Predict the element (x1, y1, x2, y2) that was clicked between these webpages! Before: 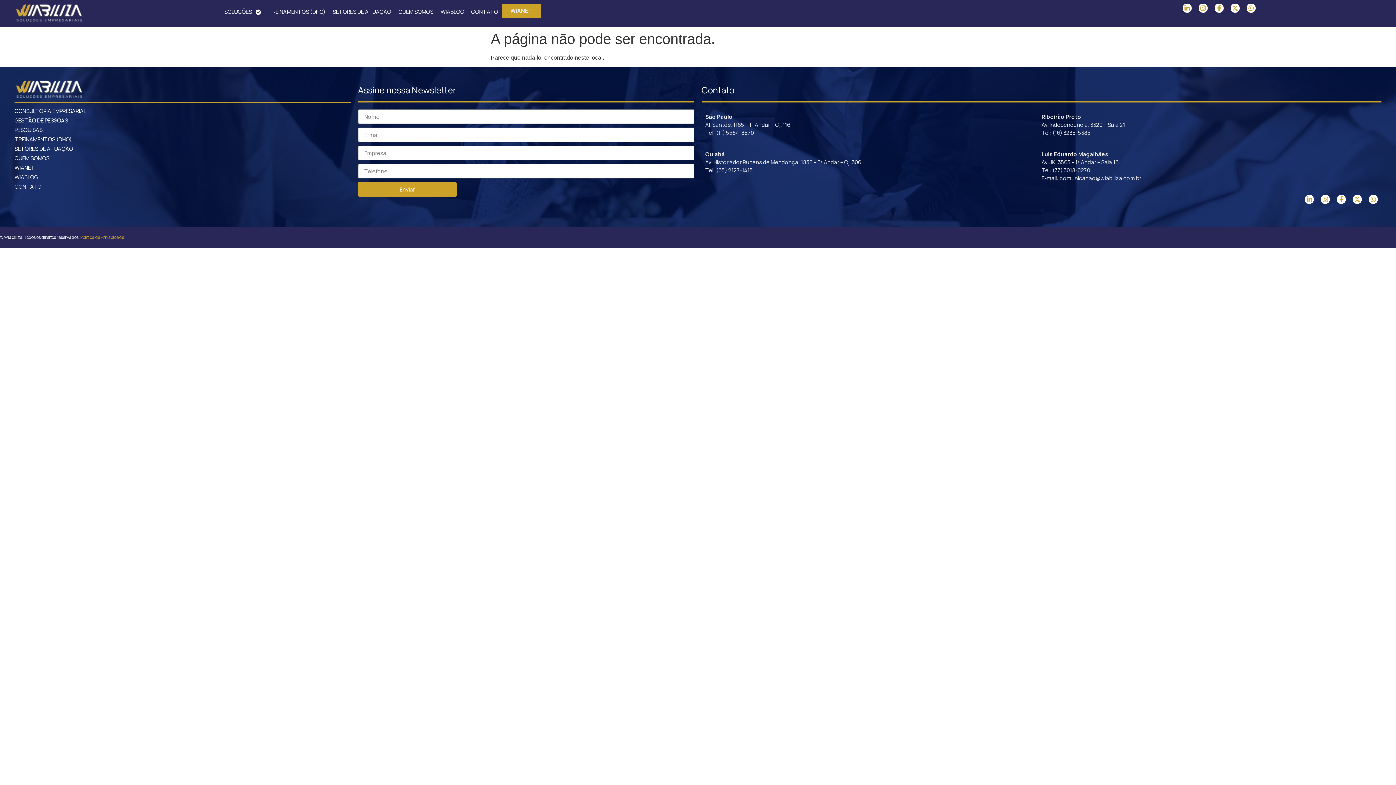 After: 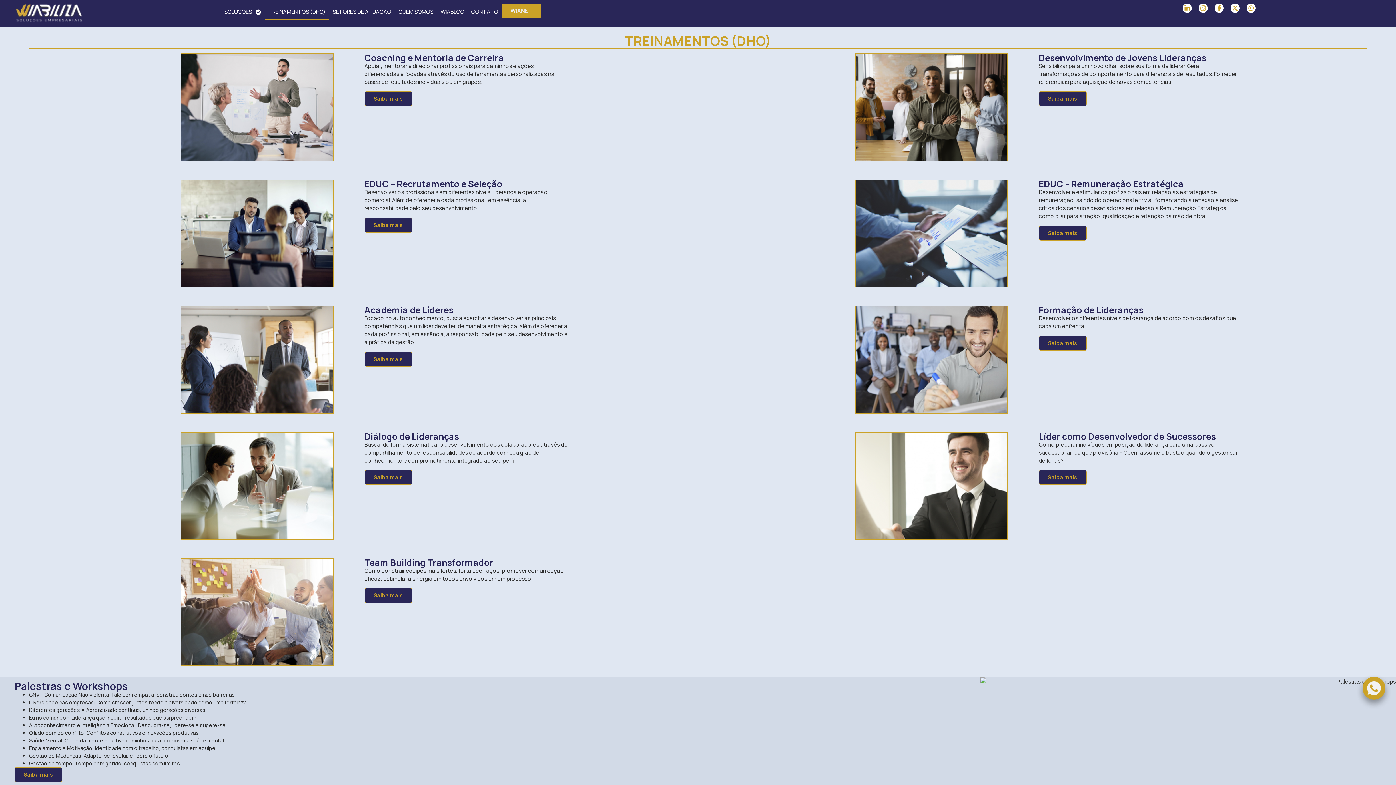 Action: bbox: (264, 3, 329, 20) label: TREINAMENTOS (DHO)